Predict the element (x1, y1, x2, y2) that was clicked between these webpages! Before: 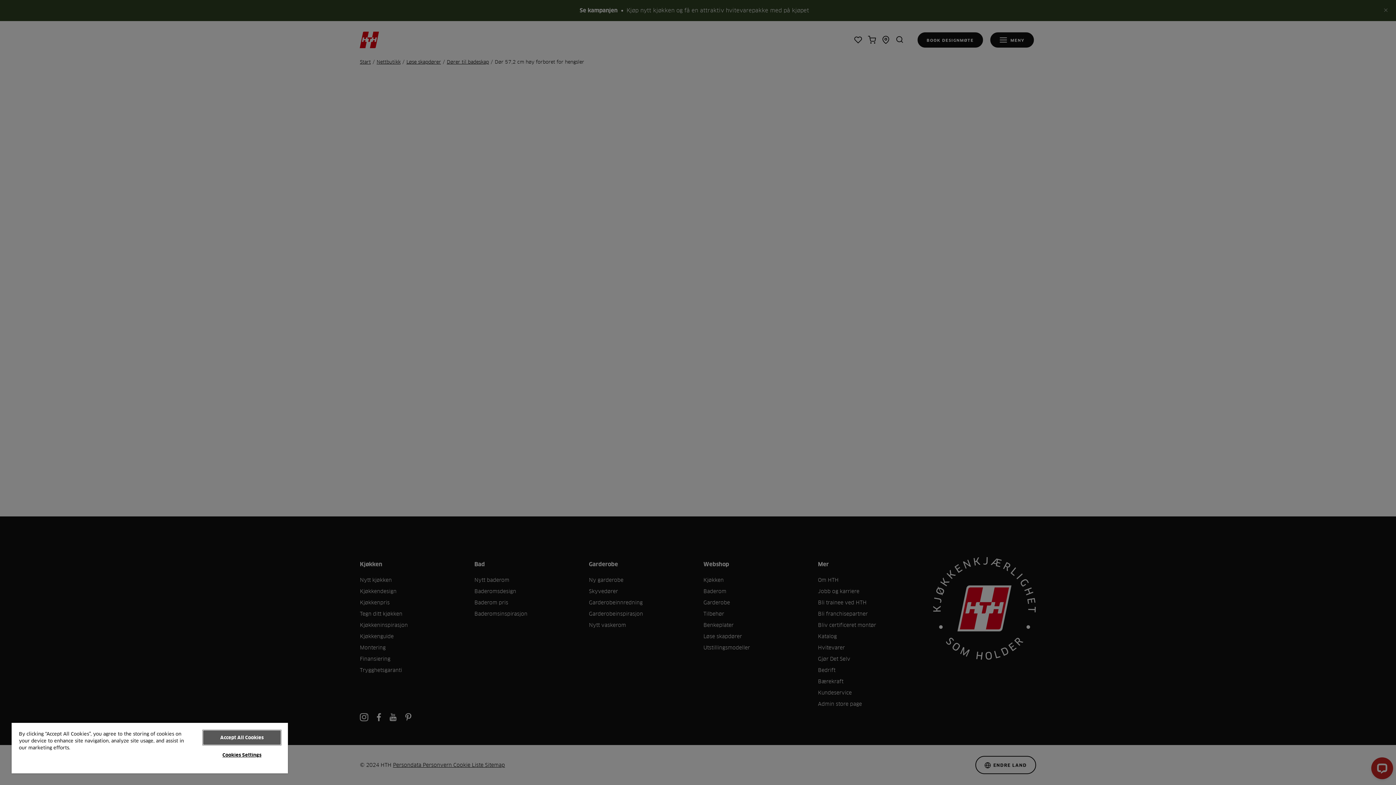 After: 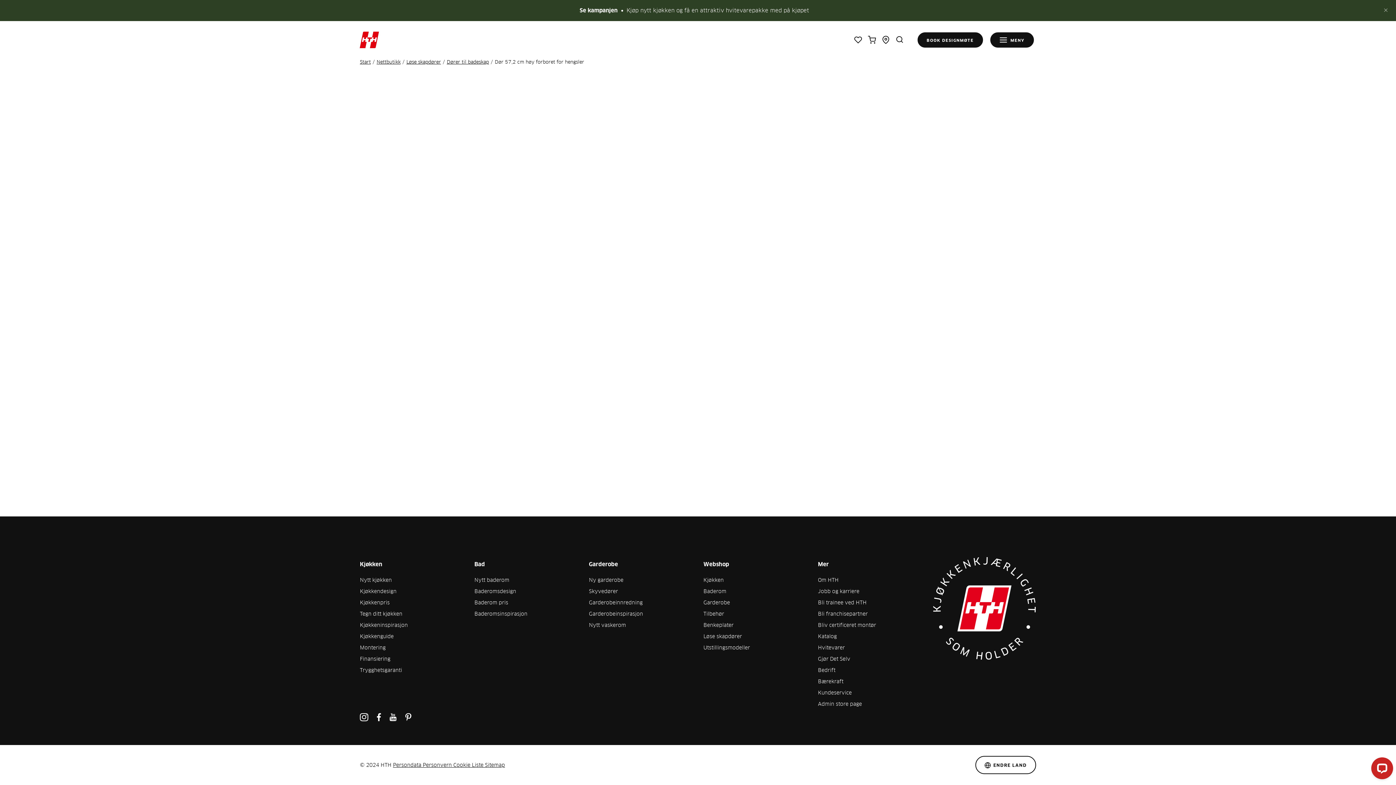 Action: label: Accept All Cookies bbox: (203, 730, 280, 745)